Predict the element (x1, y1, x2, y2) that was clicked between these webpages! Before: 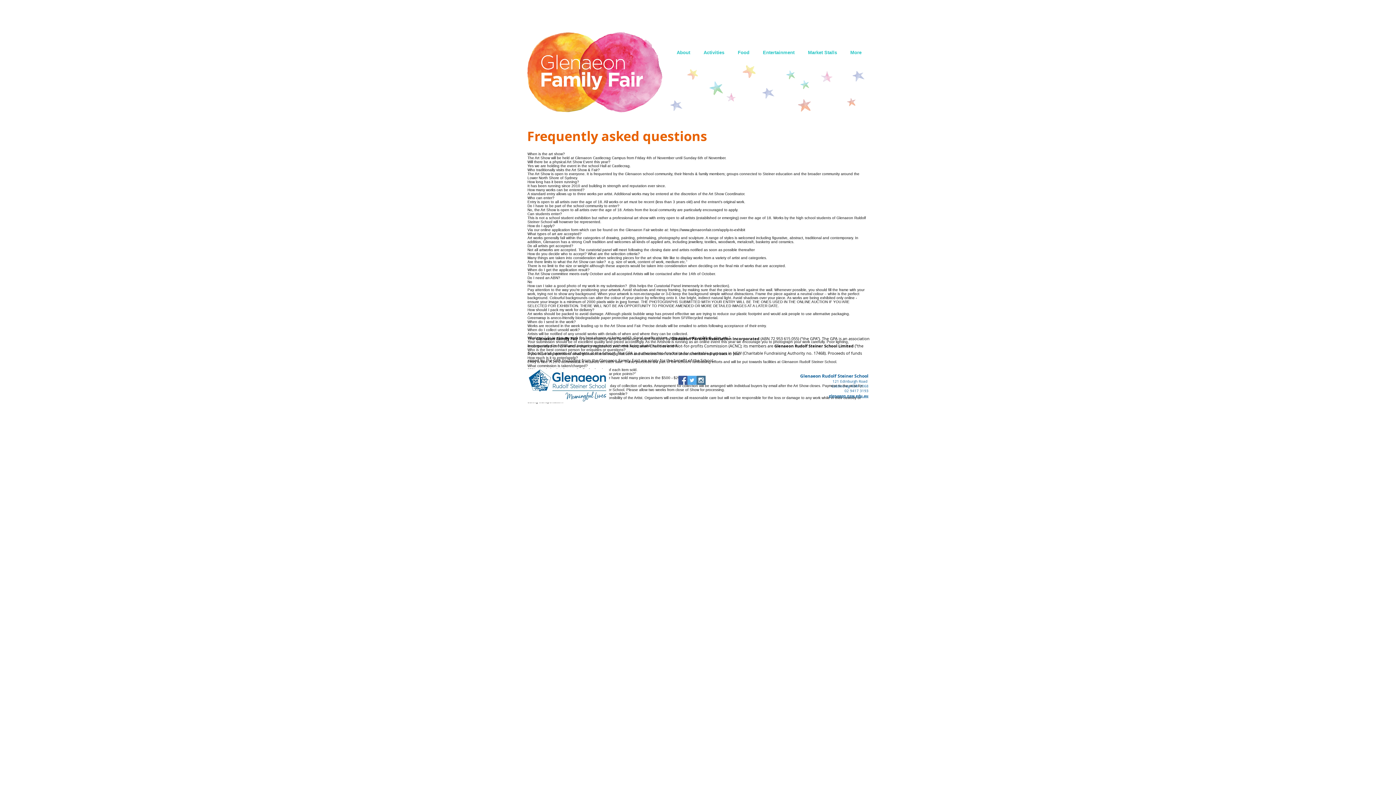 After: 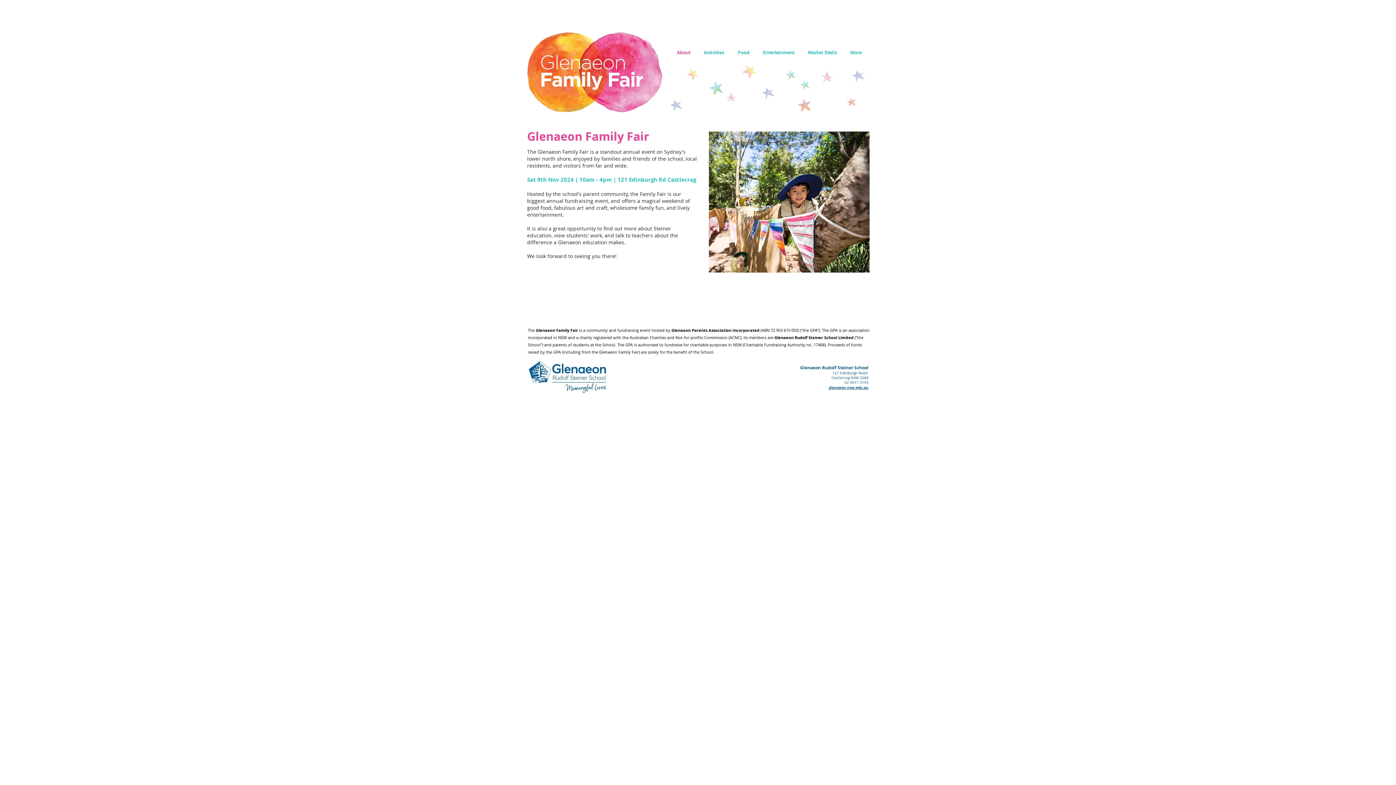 Action: bbox: (527, 32, 662, 112)